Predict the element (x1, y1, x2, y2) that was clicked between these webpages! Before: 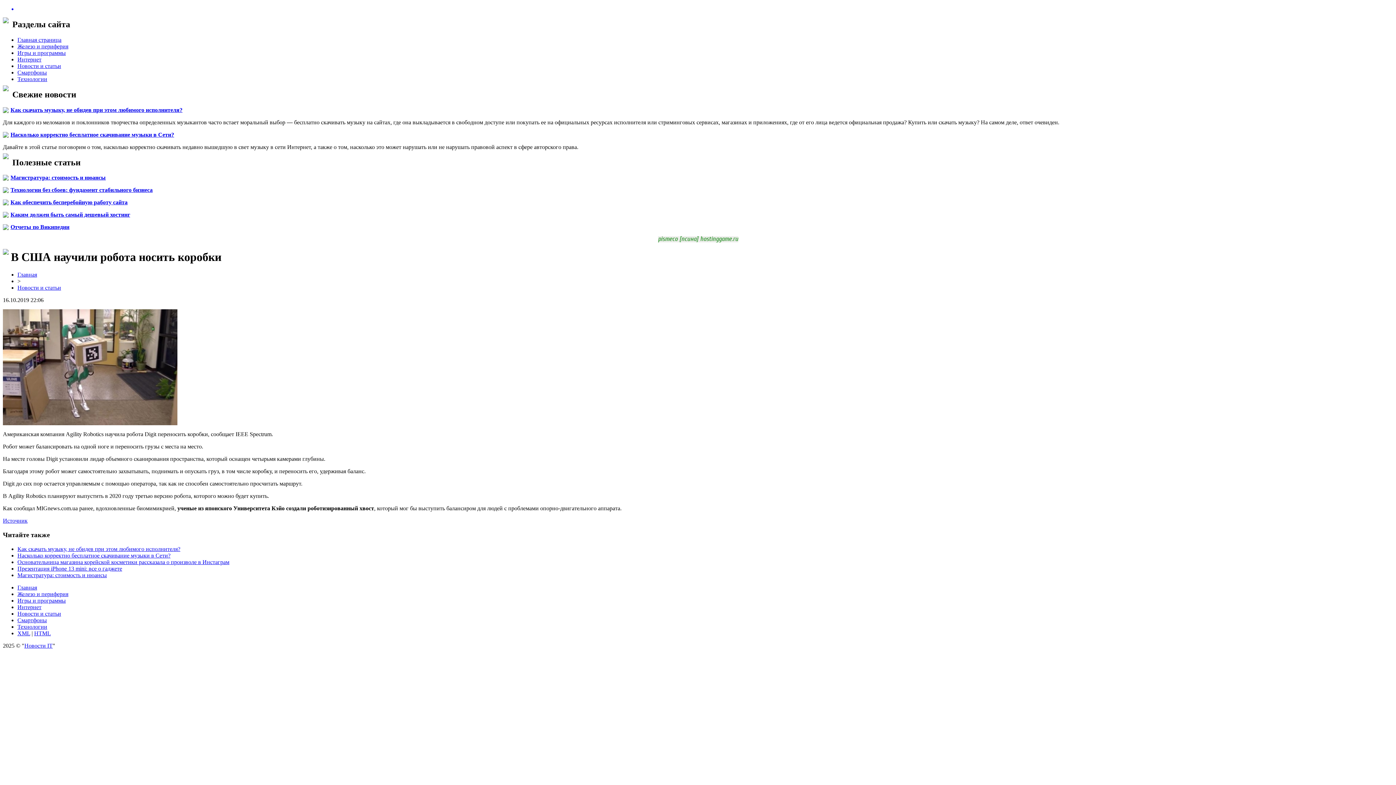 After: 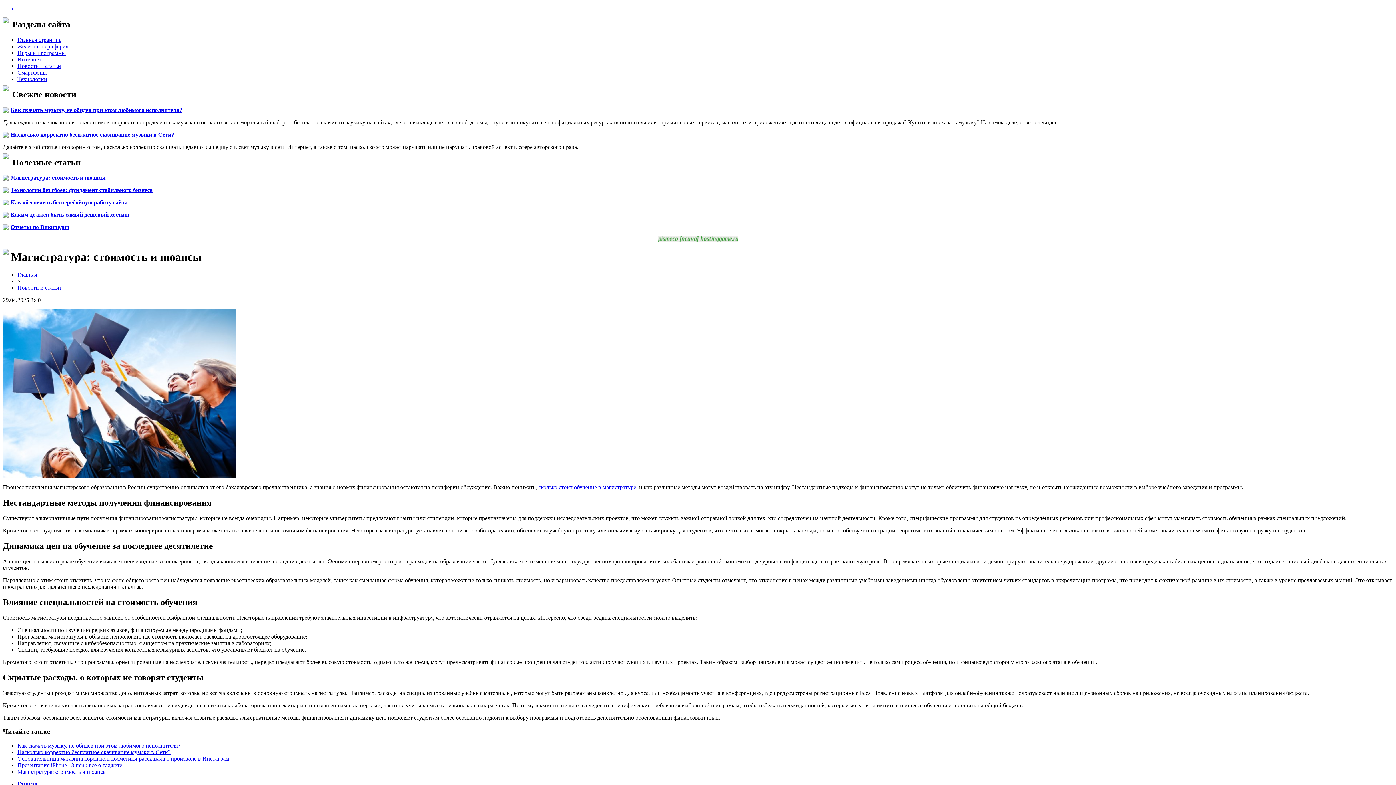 Action: label: Магистратура: стоимость и нюансы bbox: (17, 572, 106, 578)